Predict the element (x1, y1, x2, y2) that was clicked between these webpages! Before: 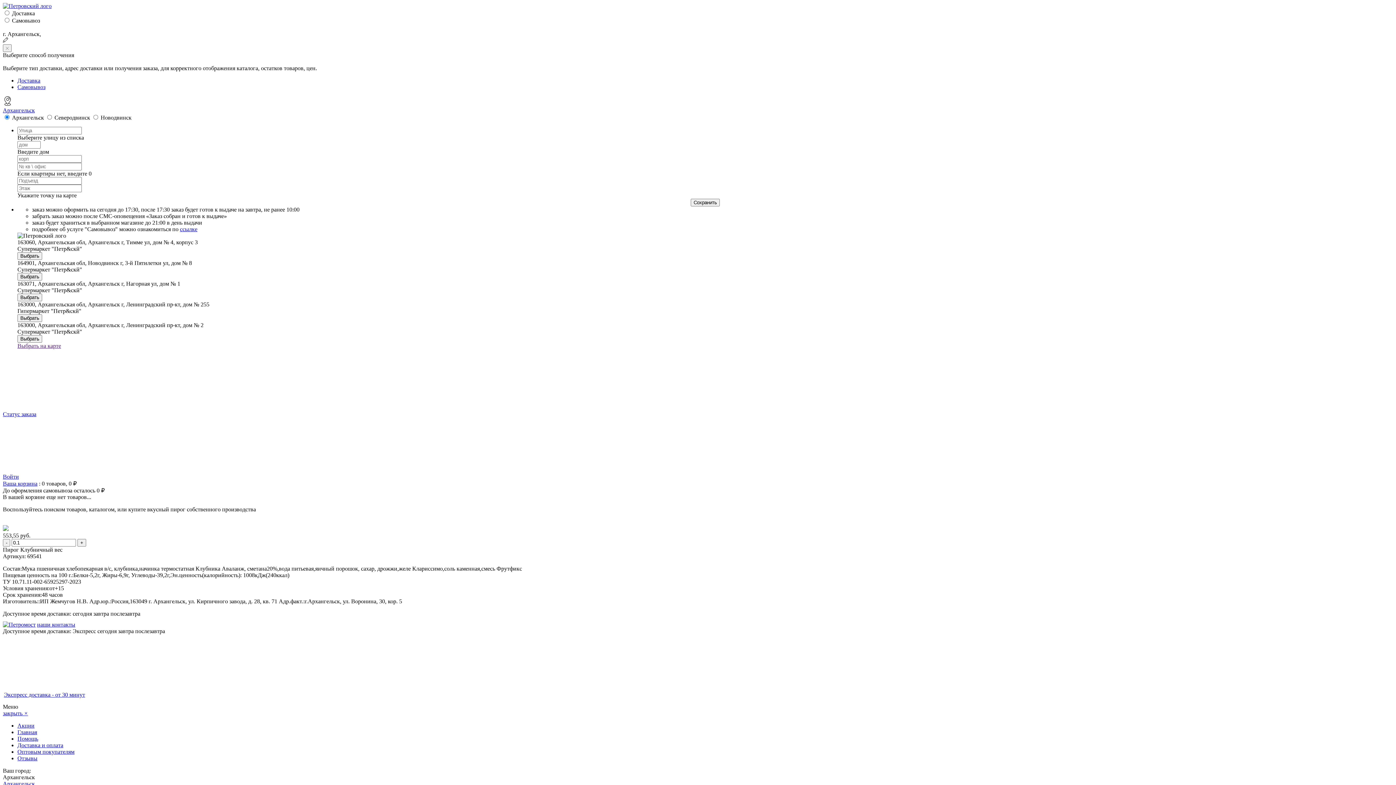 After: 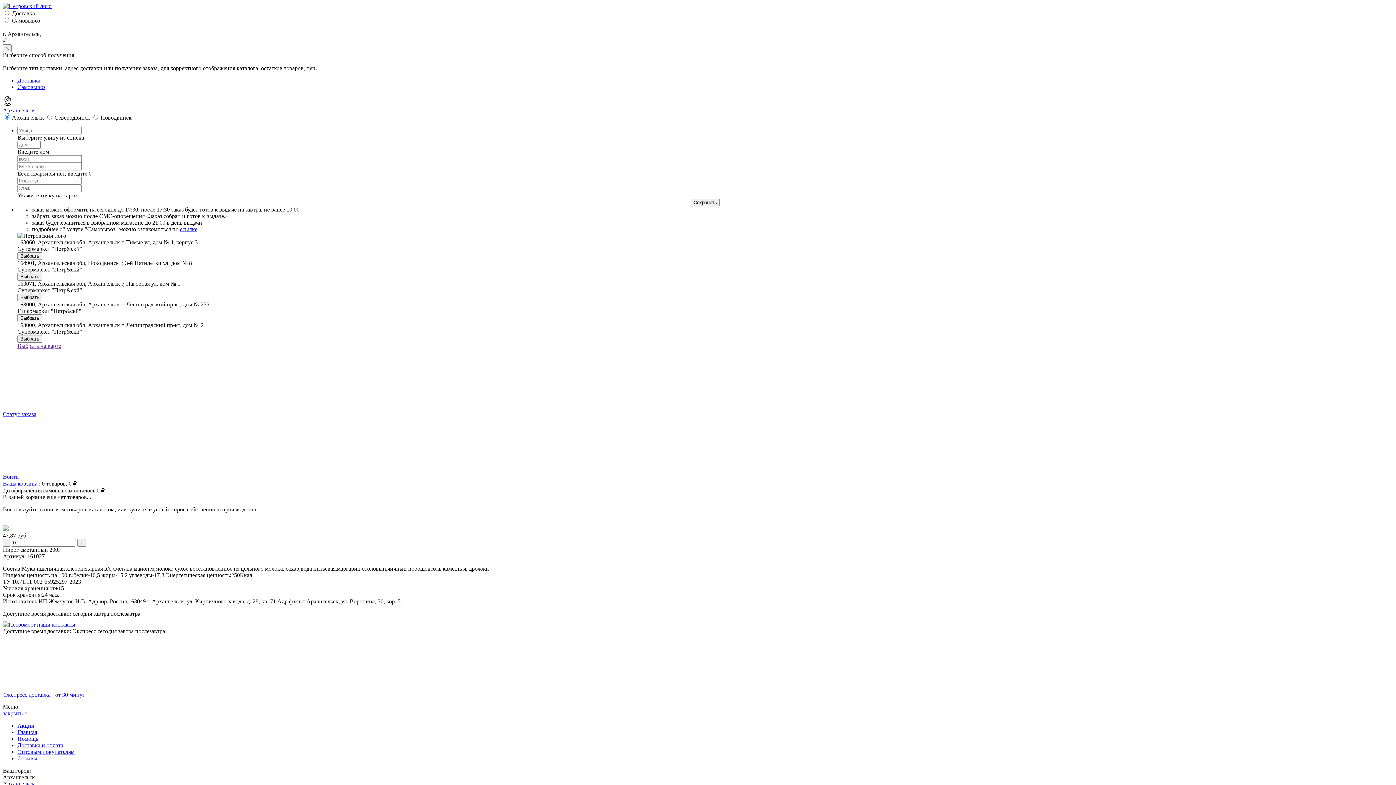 Action: label: Доставка и оплата bbox: (17, 742, 63, 748)